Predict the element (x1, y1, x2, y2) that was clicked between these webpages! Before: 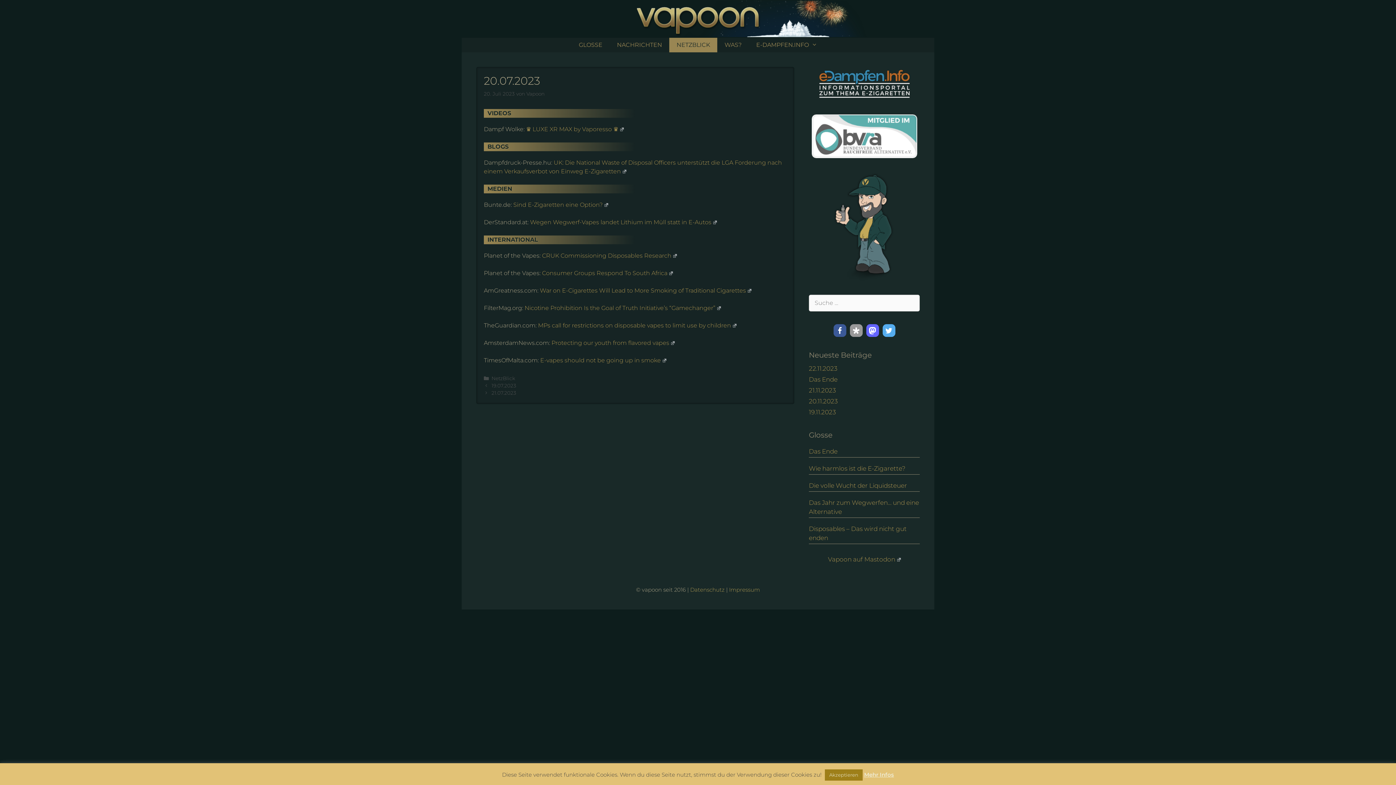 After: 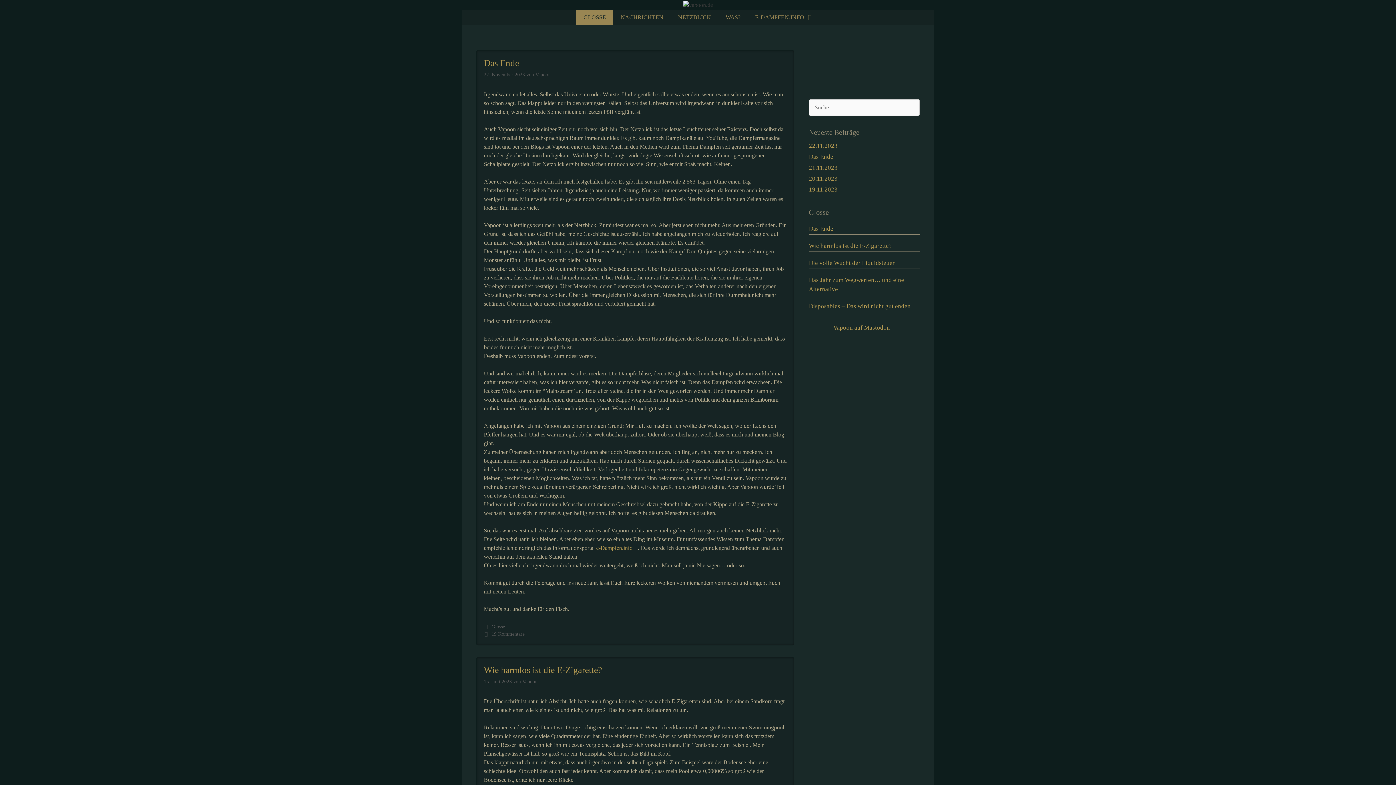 Action: bbox: (571, 37, 609, 52) label: GLOSSE